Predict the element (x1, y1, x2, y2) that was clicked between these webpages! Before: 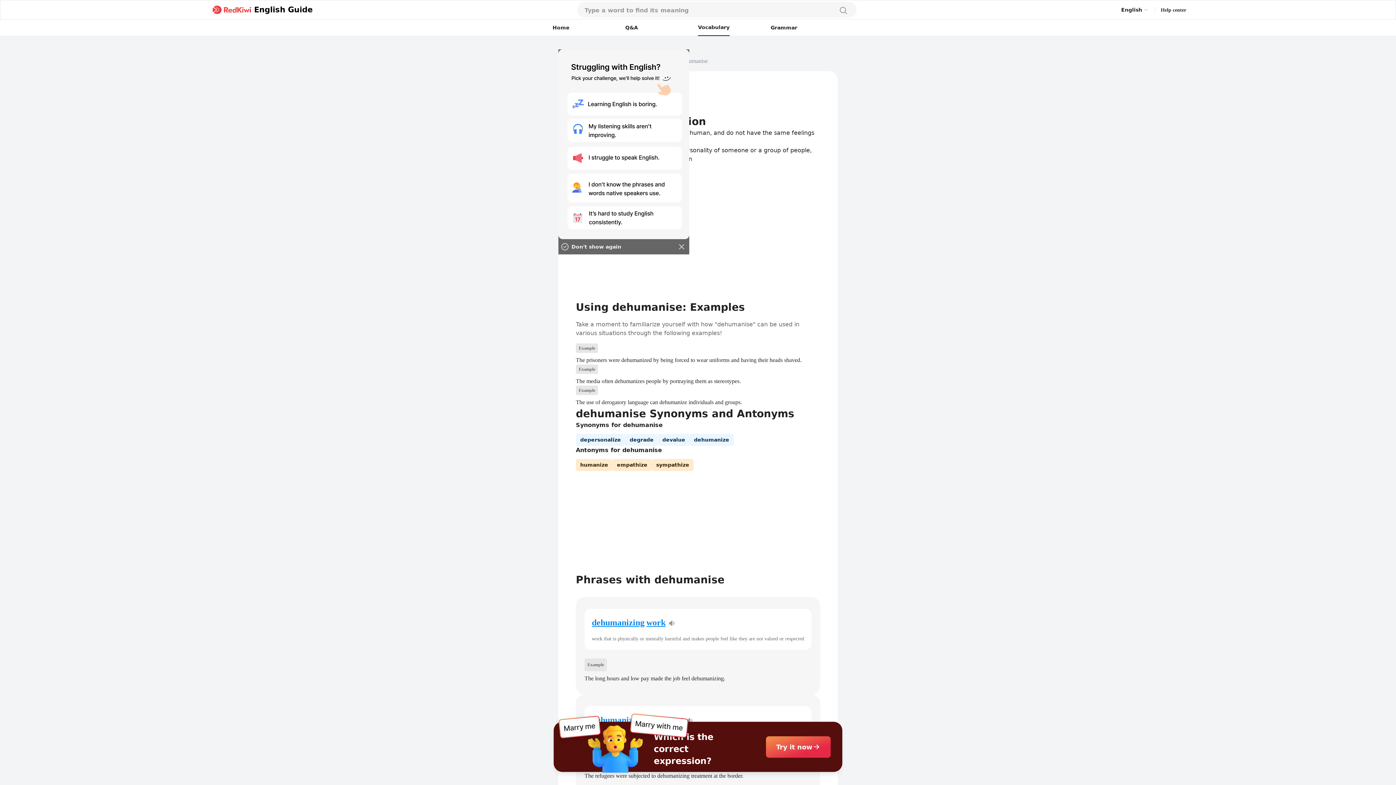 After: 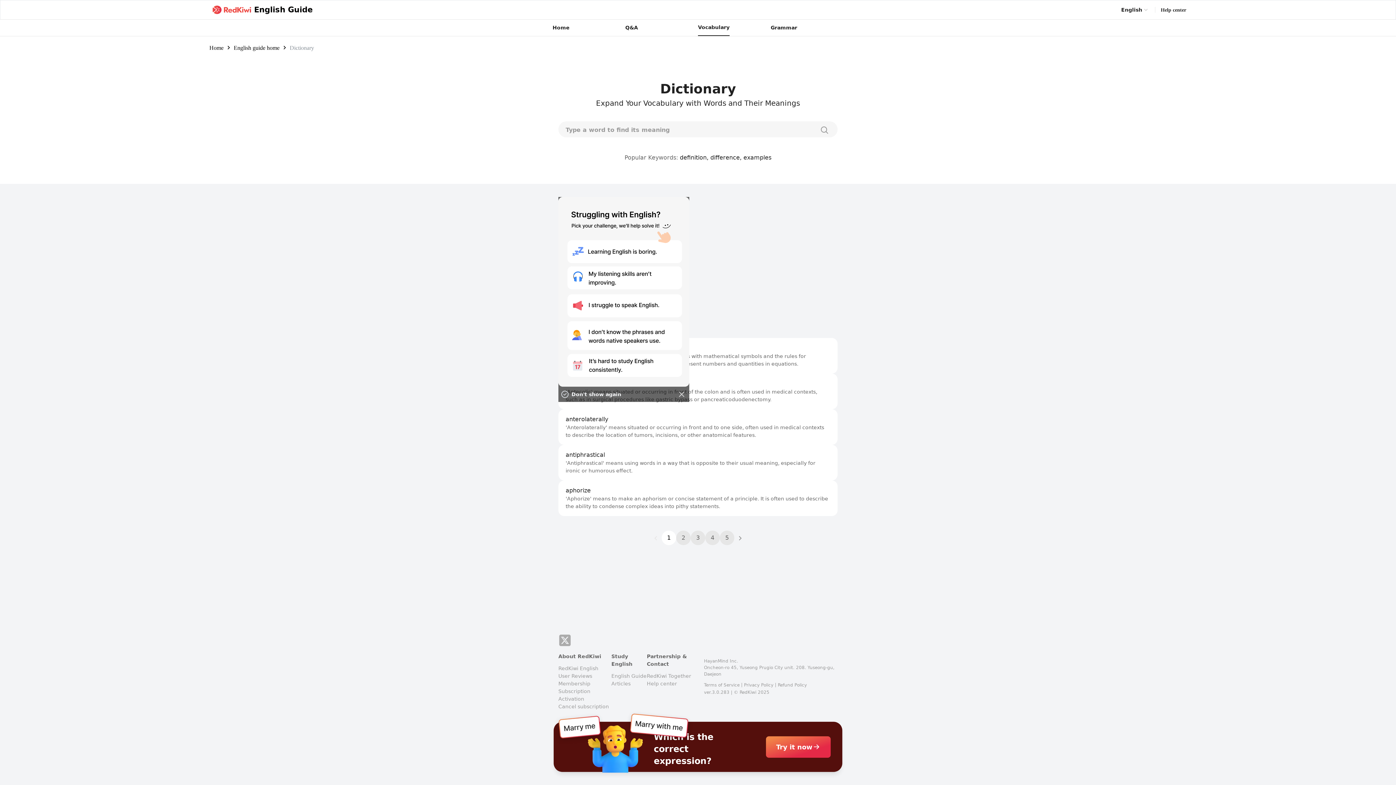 Action: label: Dictionary bbox: (646, 56, 670, 65)